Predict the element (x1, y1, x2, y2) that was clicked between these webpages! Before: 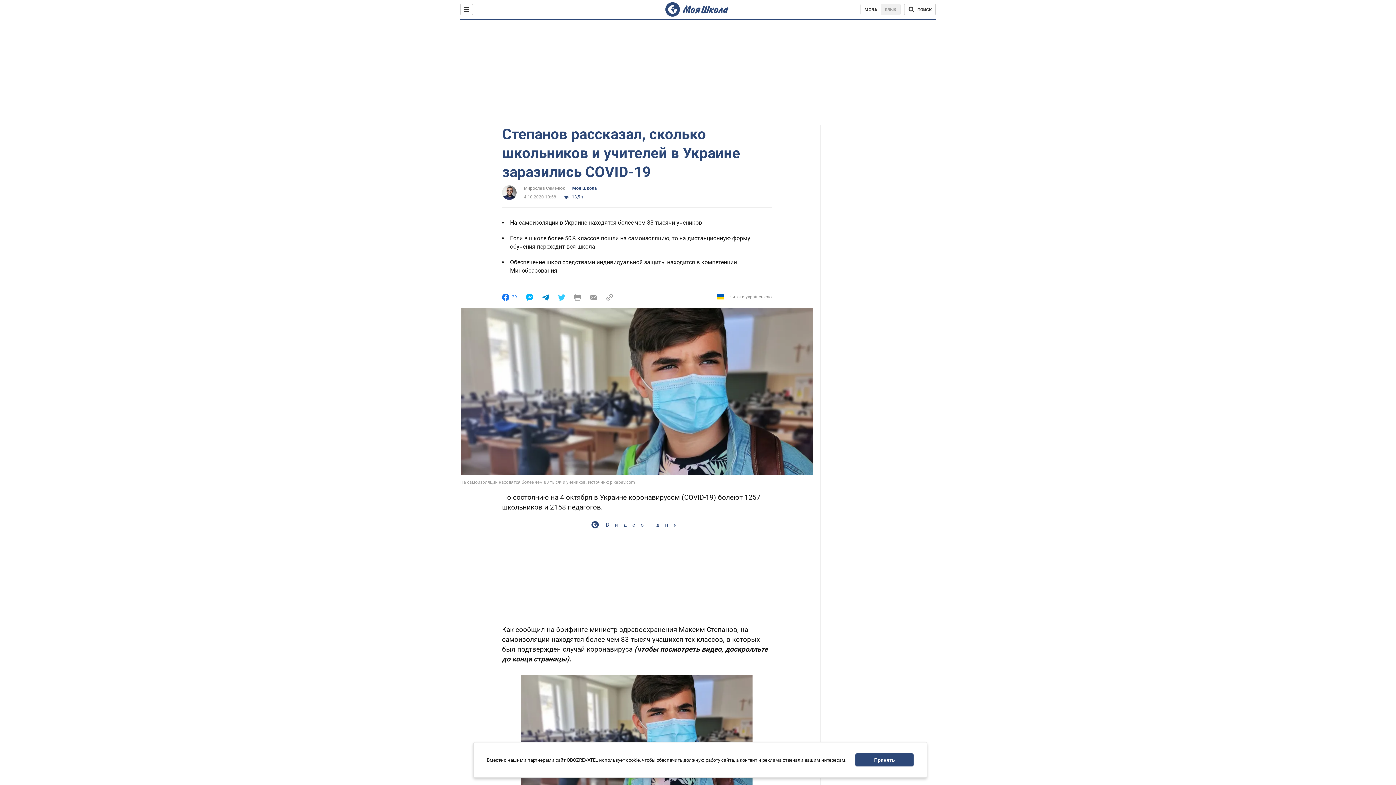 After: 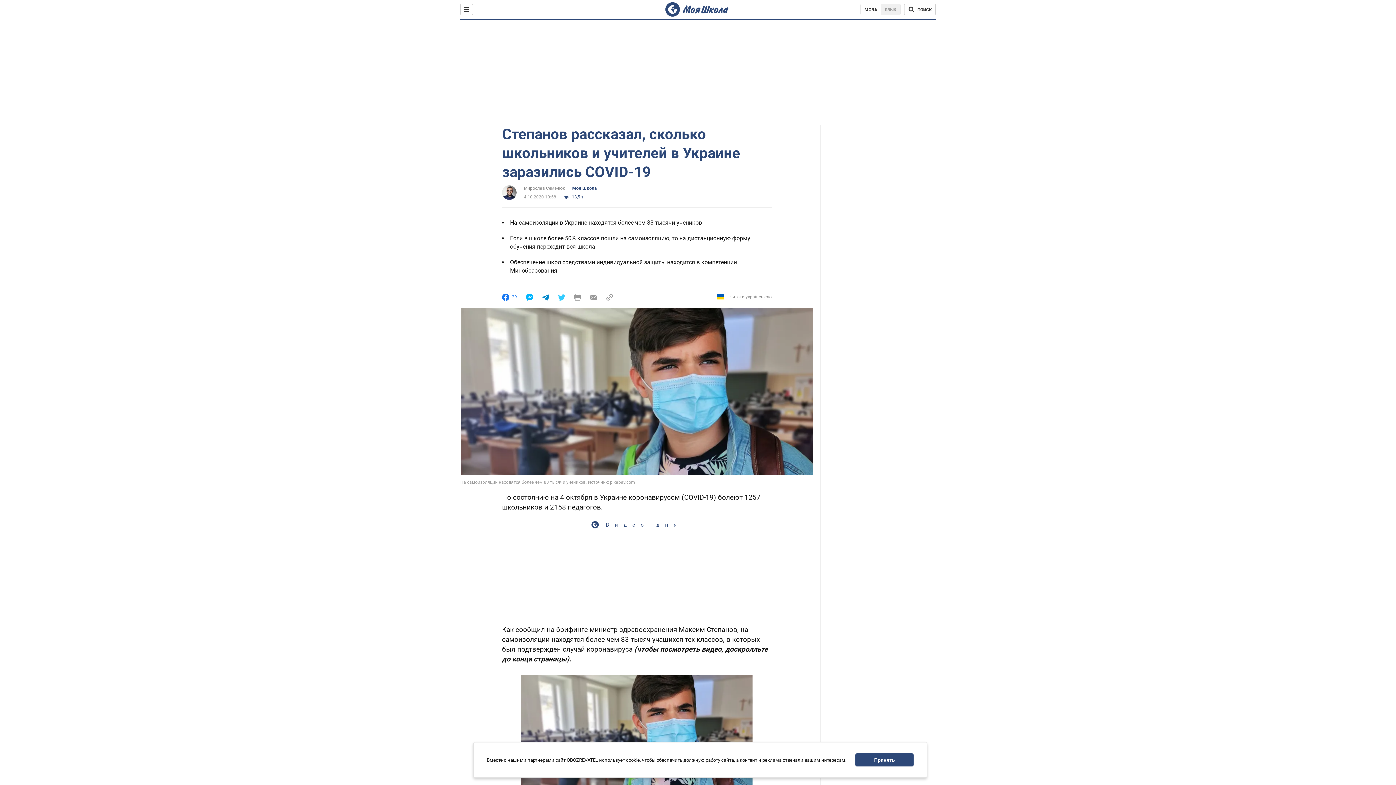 Action: bbox: (558, 293, 565, 300)